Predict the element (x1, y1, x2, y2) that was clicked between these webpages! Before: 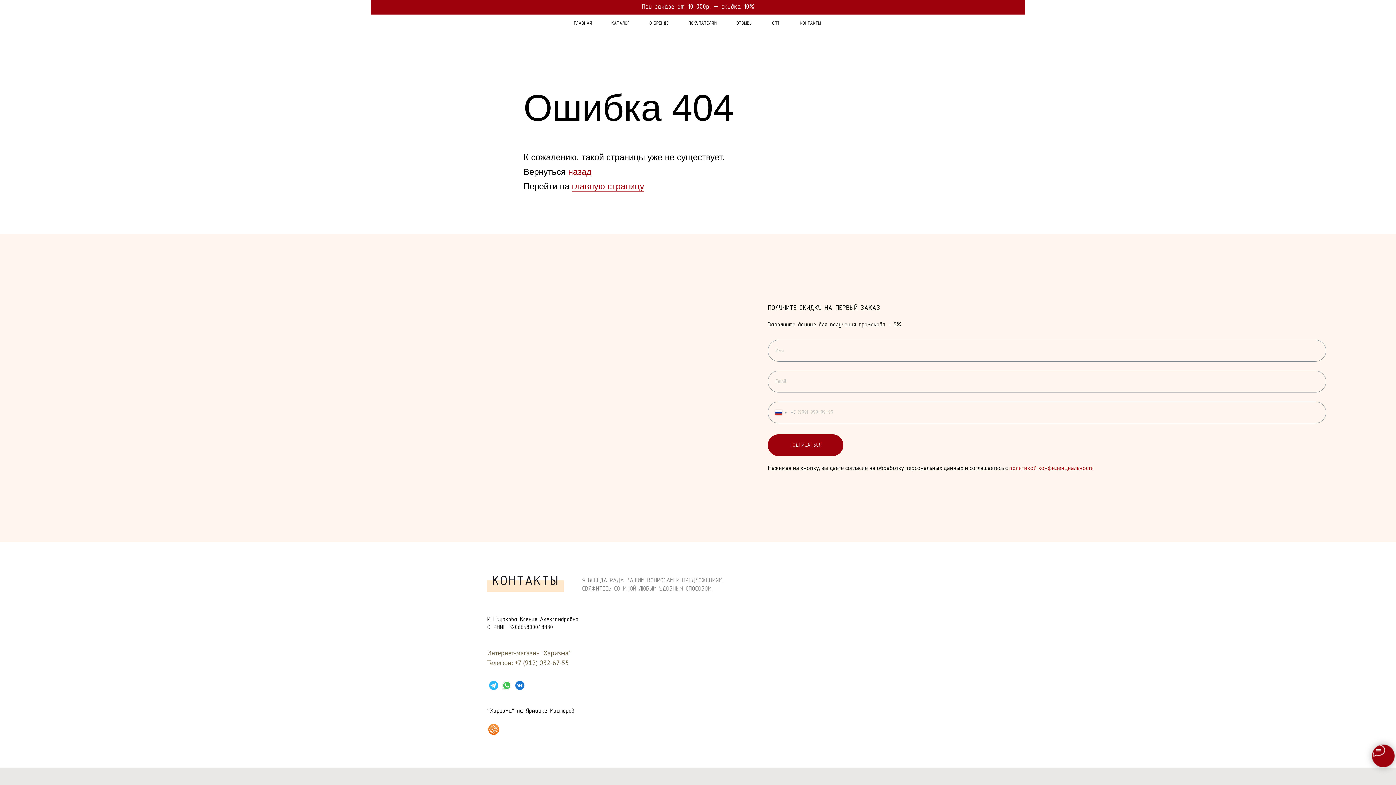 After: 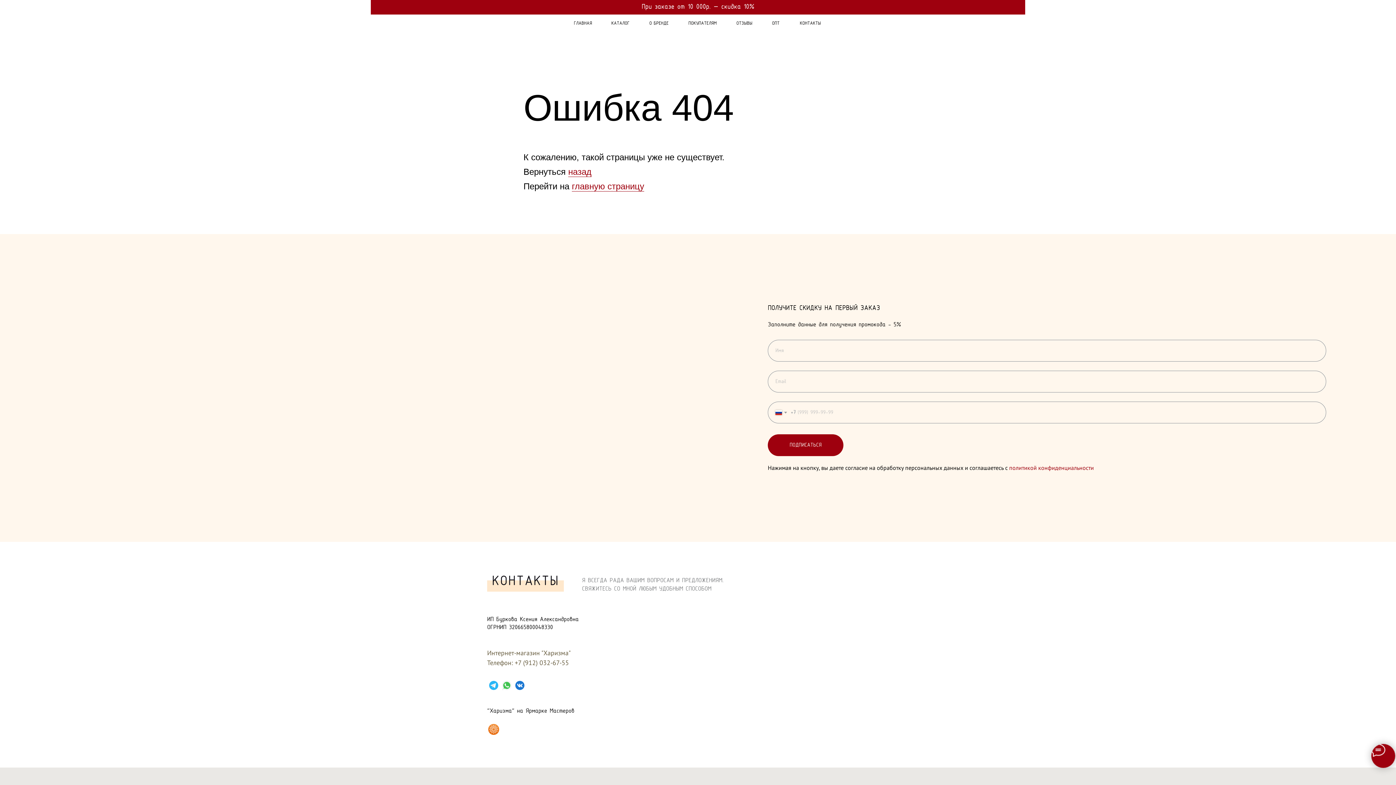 Action: bbox: (514, 680, 525, 691) label: VK